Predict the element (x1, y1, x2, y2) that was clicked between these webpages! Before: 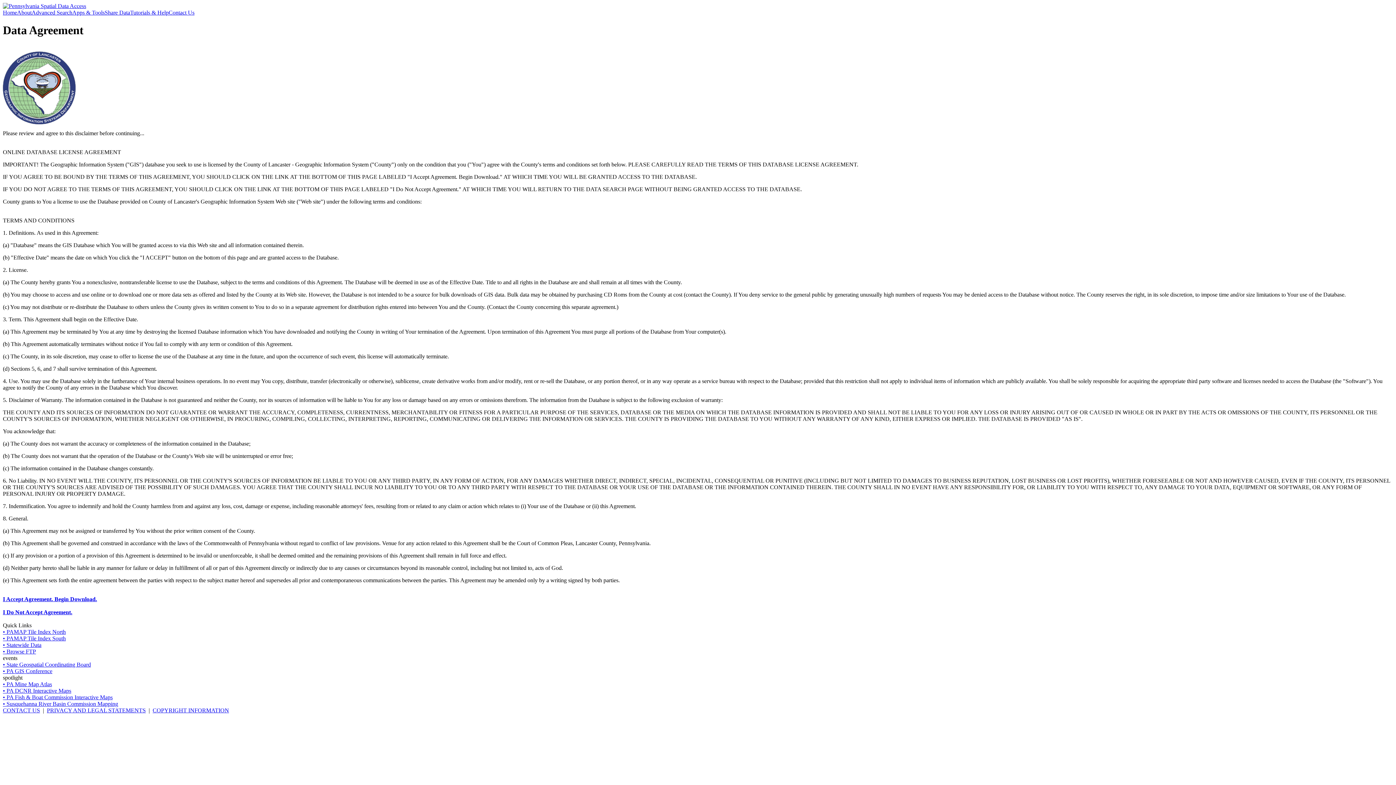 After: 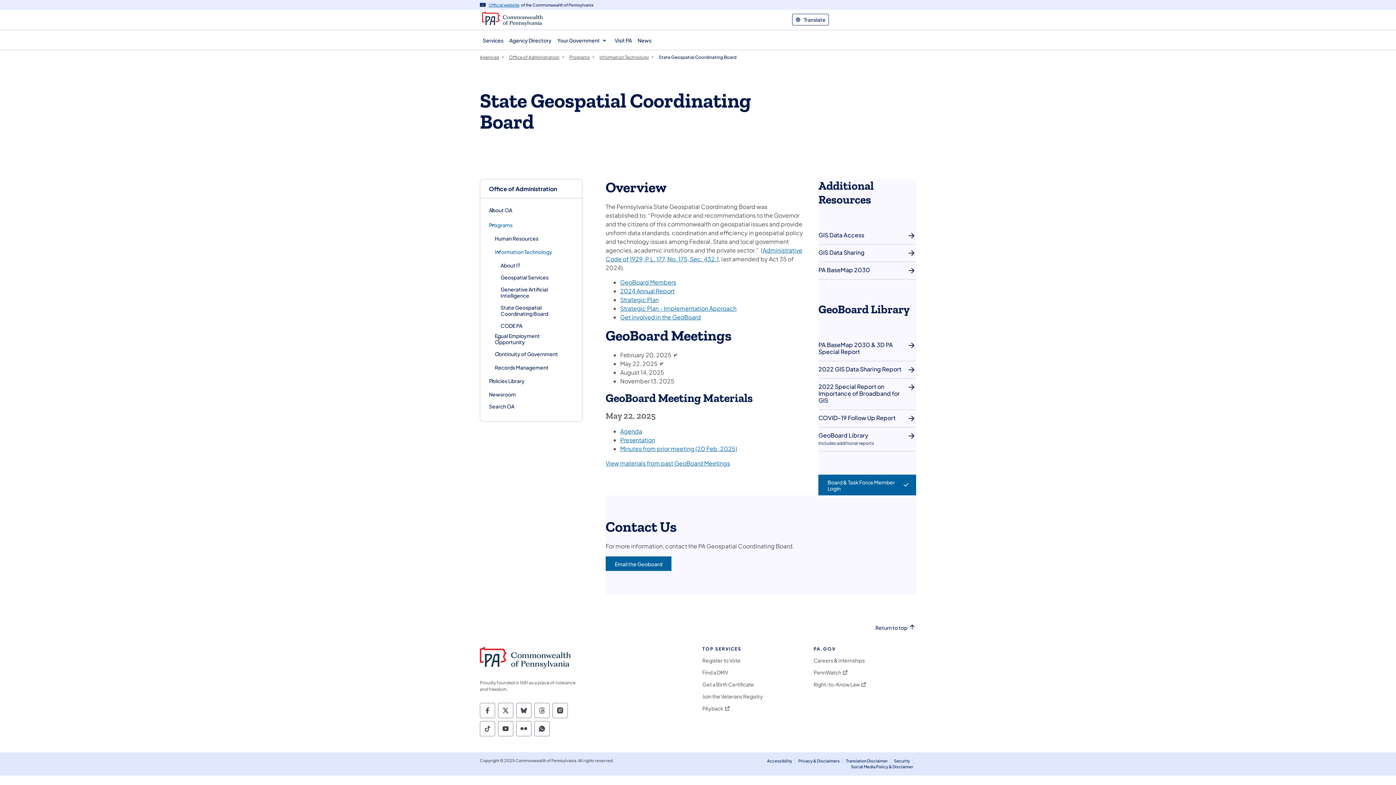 Action: bbox: (2, 661, 90, 667) label: • State Geospatial Coordinating Board